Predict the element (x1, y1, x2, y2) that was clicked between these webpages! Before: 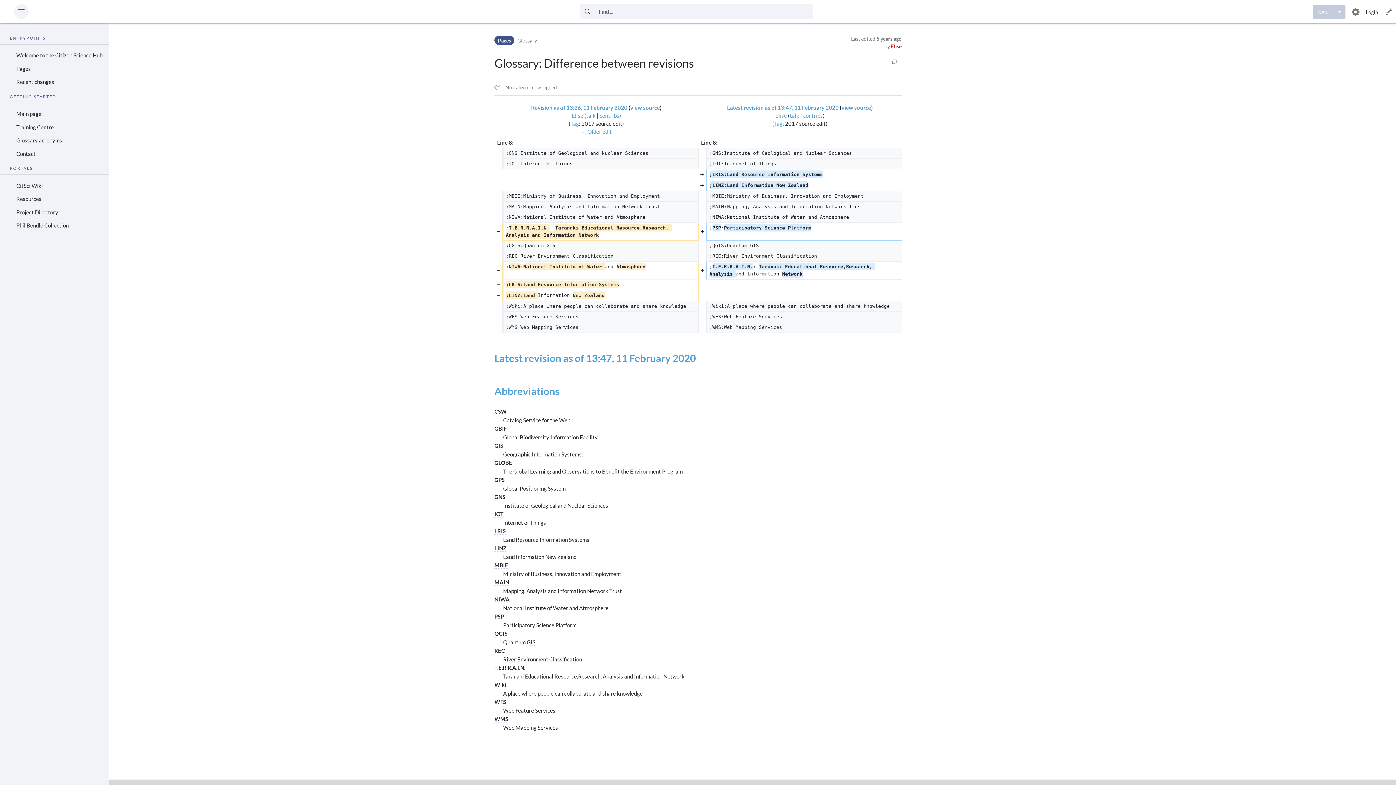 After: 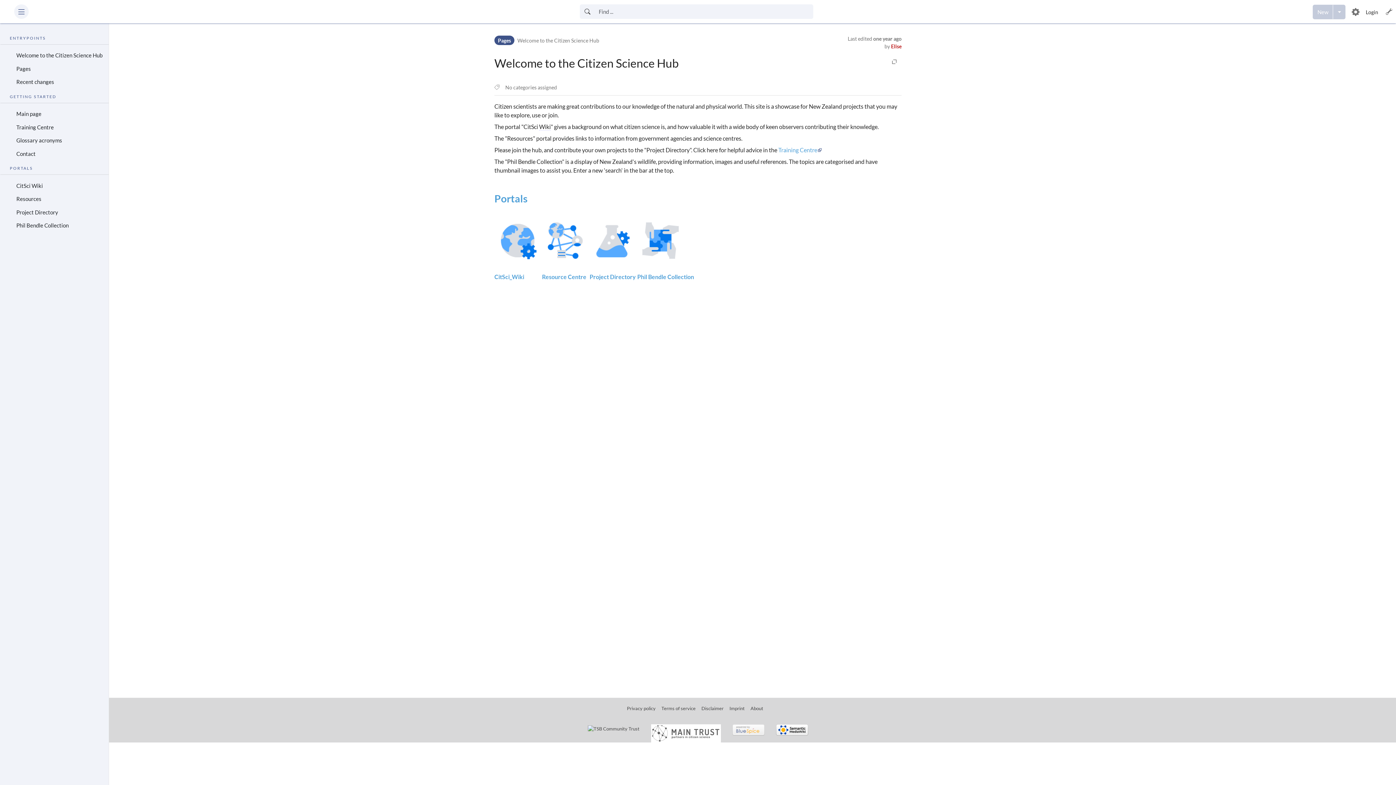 Action: bbox: (37, 0, 90, 23) label: Return to Welcome to the Citizen Science Hub